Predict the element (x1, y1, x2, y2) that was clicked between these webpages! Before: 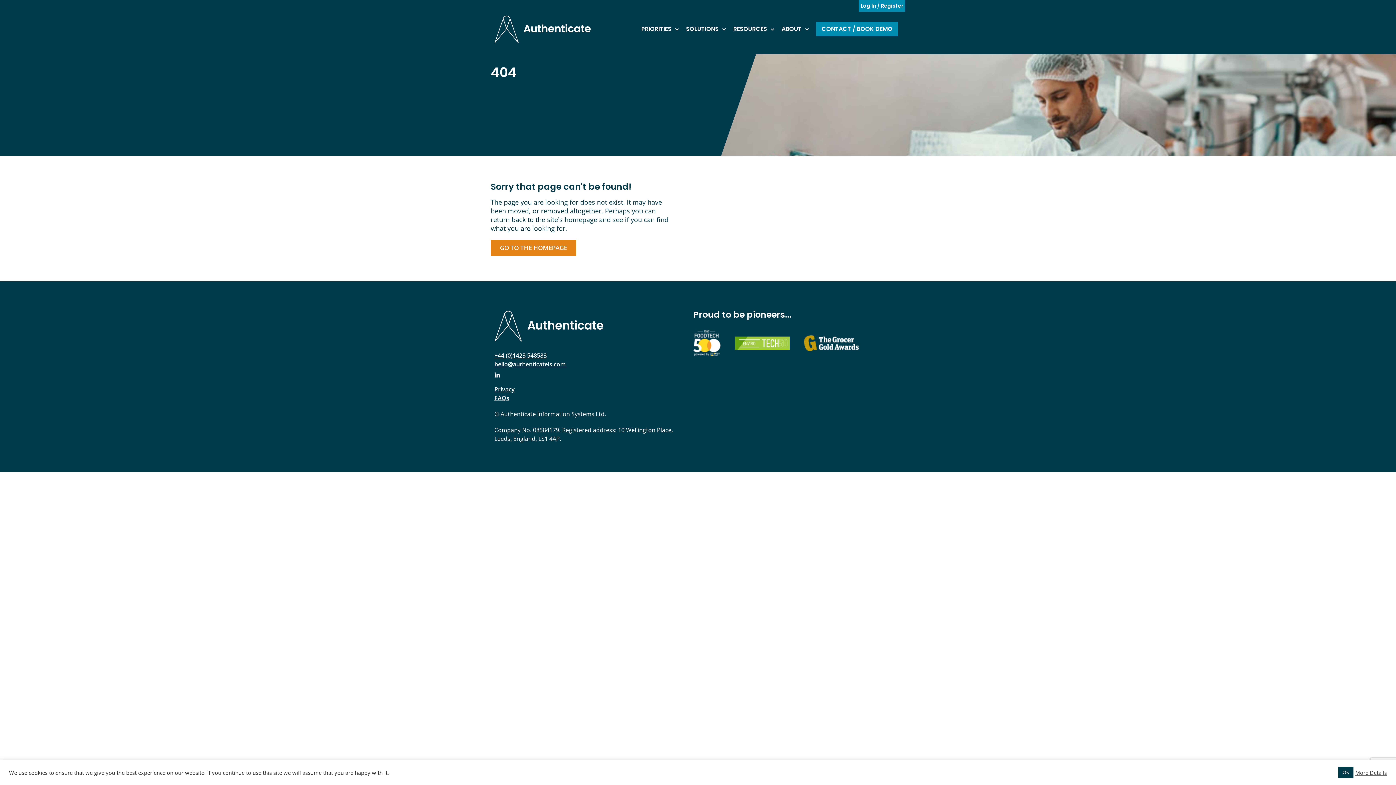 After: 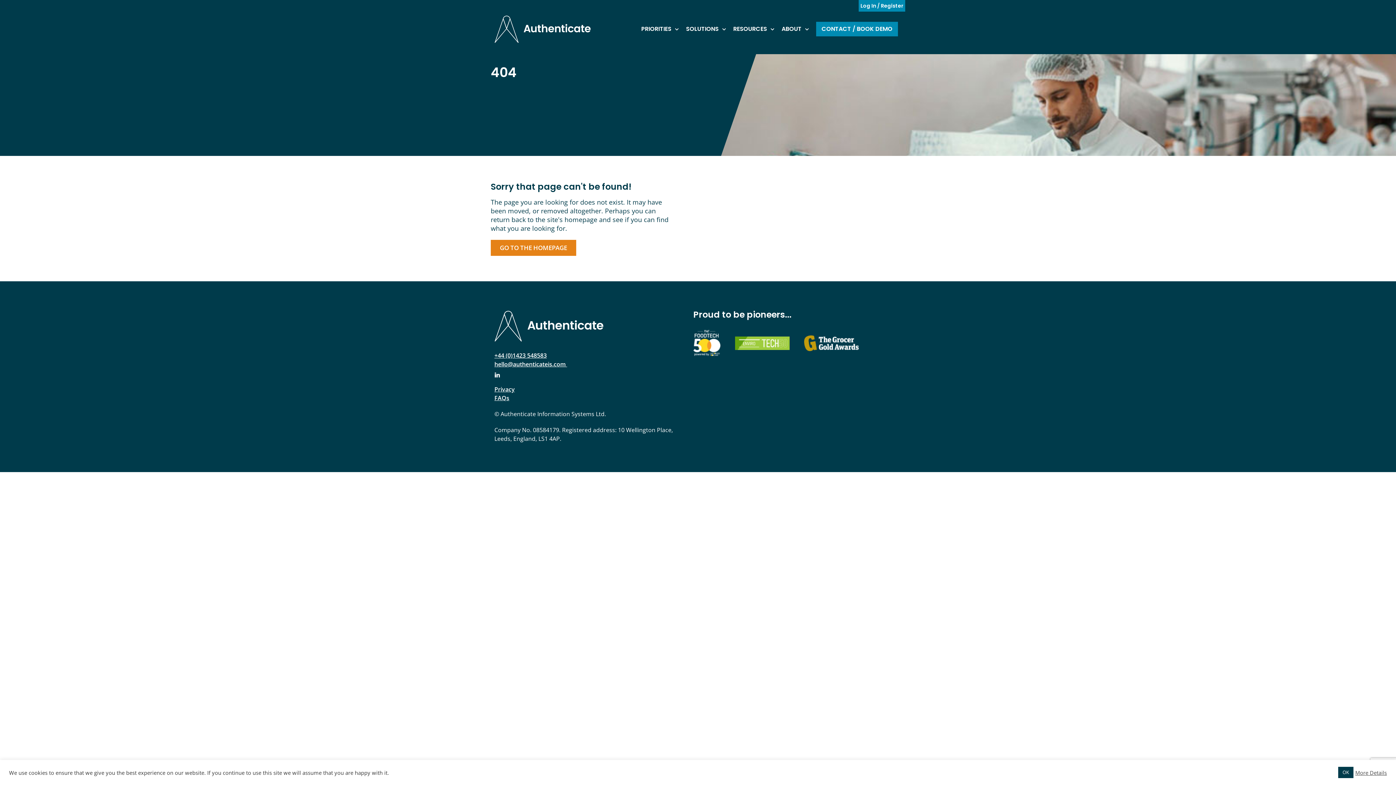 Action: label: More Details bbox: (1355, 769, 1387, 776)